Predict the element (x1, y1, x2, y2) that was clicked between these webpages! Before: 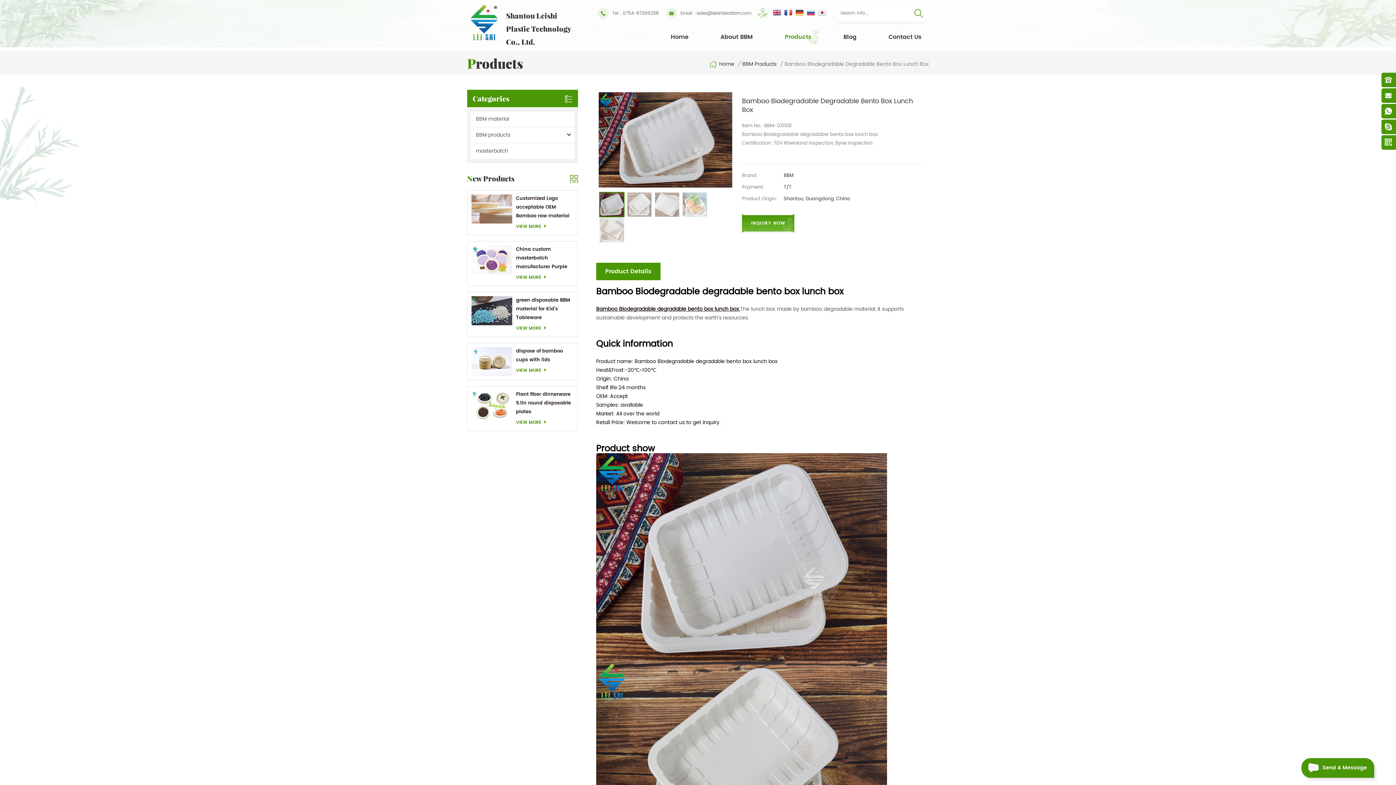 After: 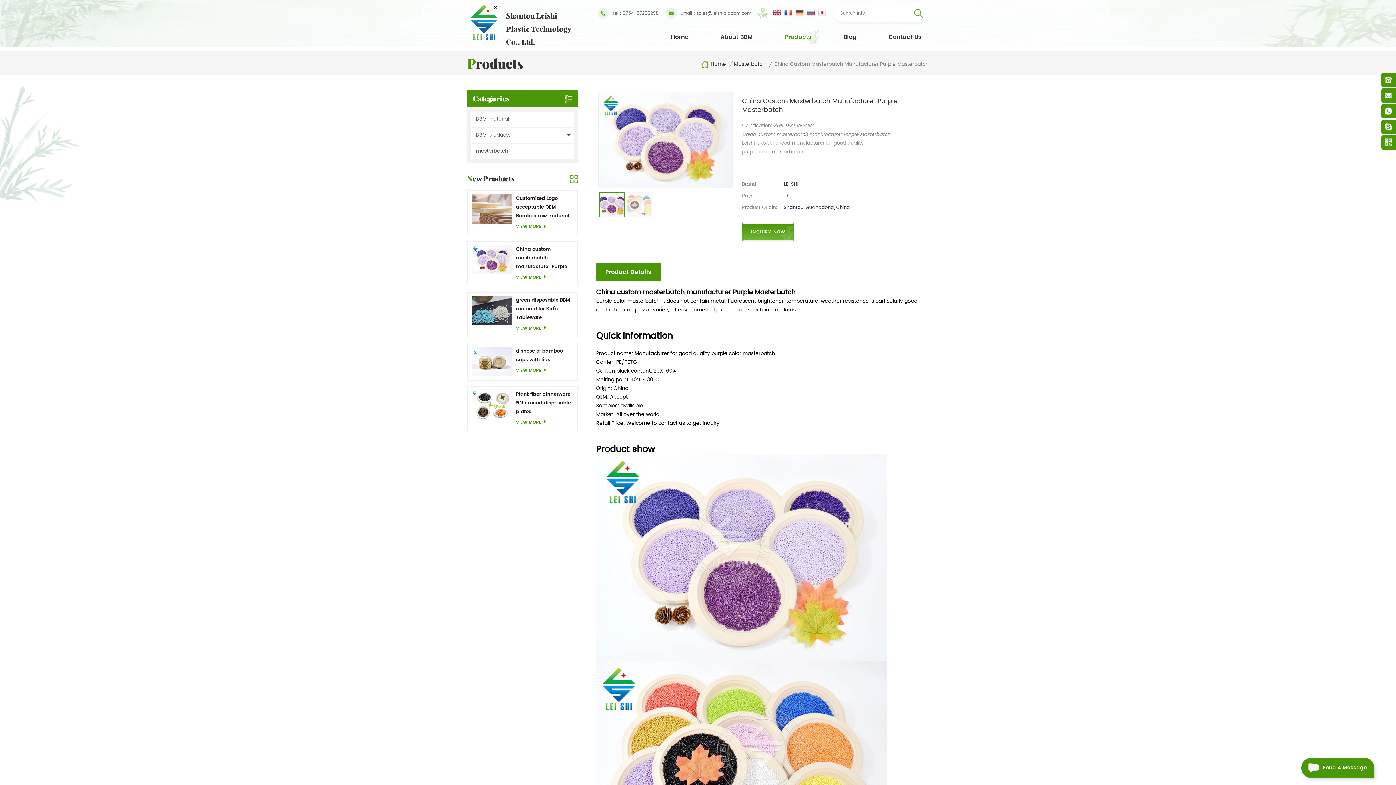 Action: bbox: (471, 245, 512, 274)